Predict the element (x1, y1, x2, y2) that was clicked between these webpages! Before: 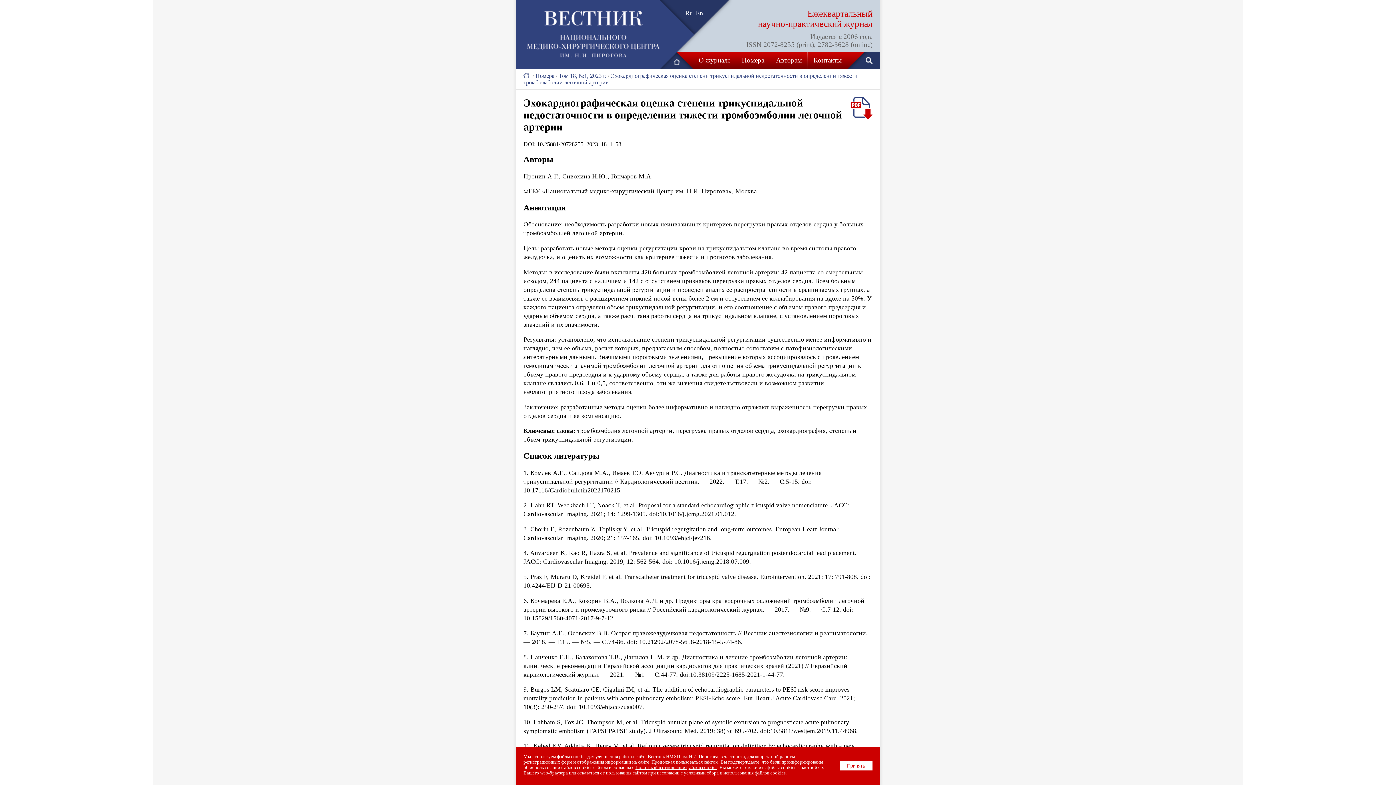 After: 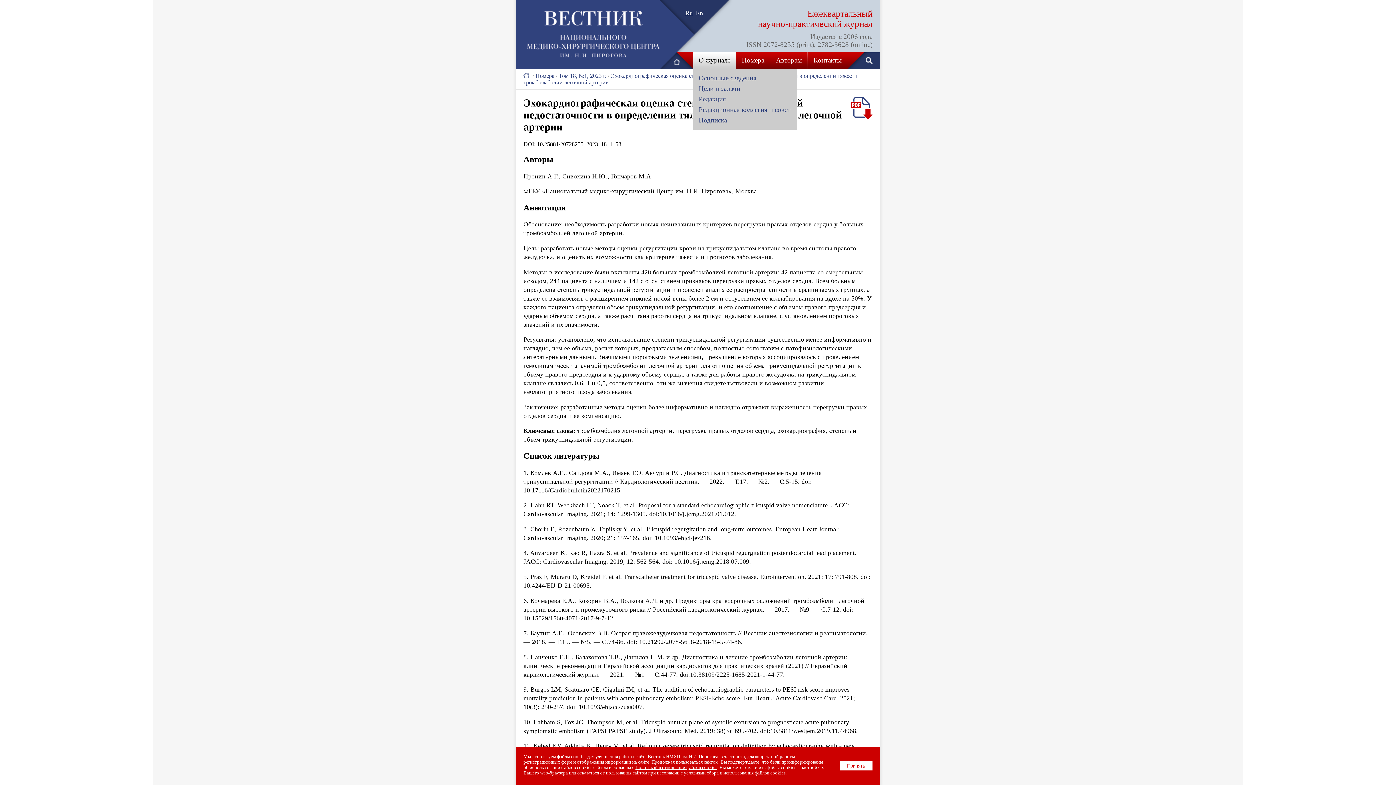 Action: label: О журнале bbox: (698, 56, 730, 64)